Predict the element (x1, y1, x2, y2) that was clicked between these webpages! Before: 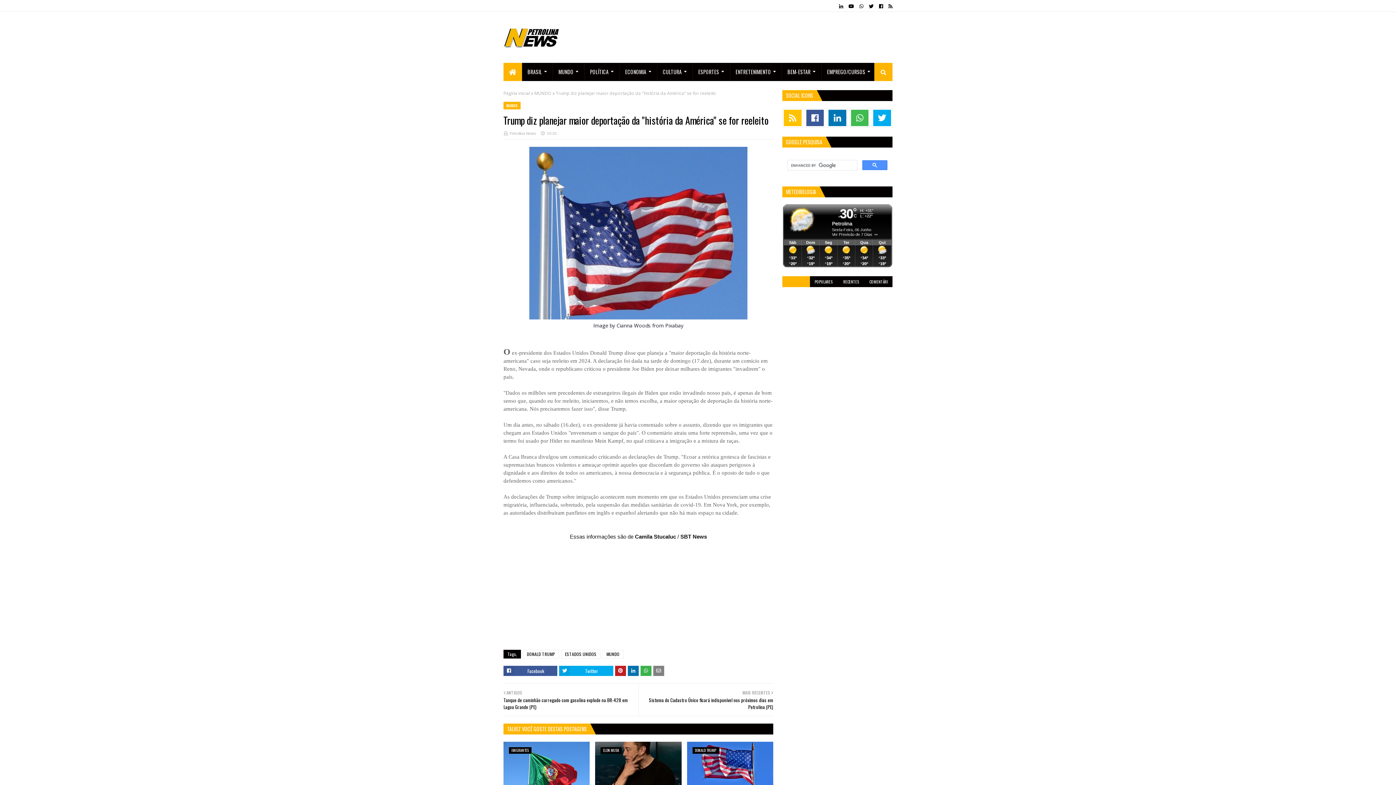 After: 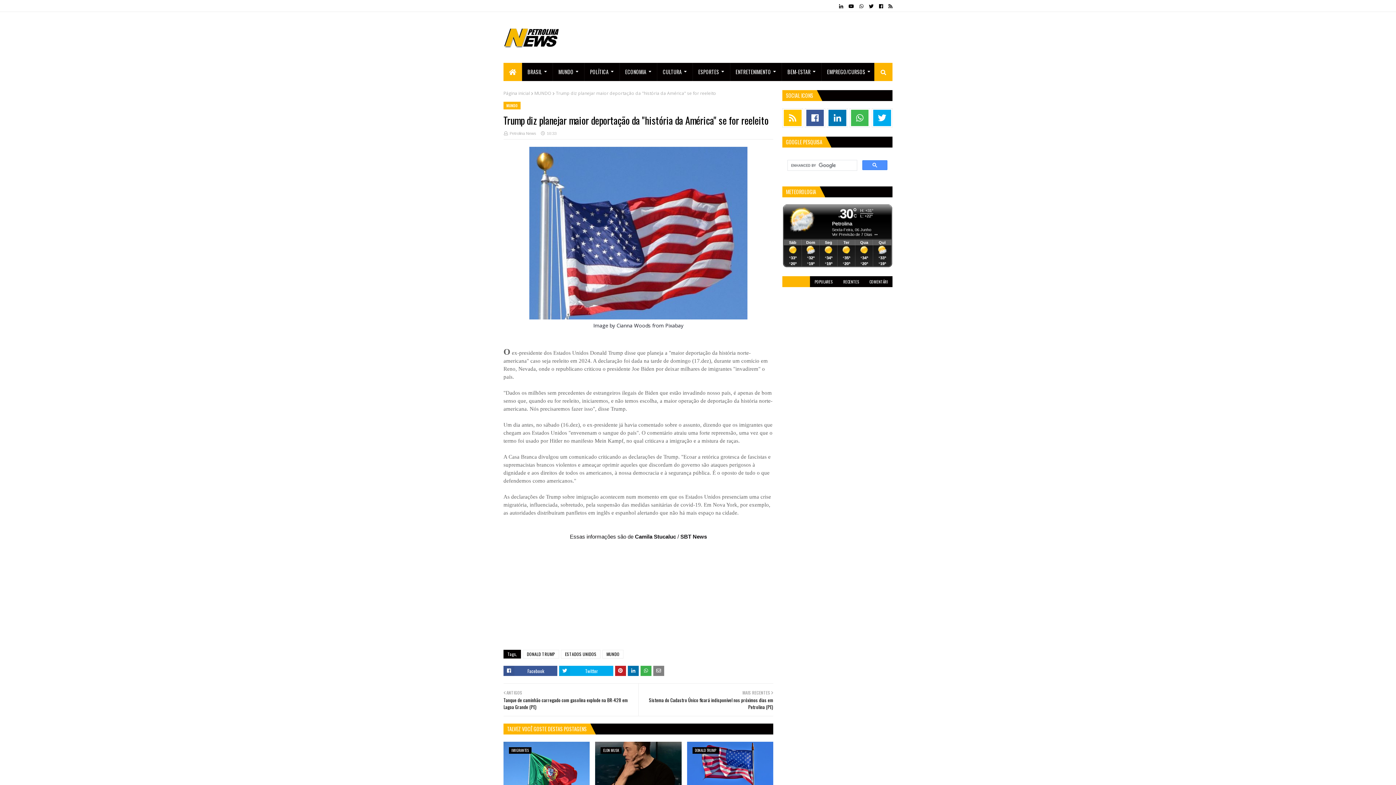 Action: label: Pixabay bbox: (665, 322, 683, 329)